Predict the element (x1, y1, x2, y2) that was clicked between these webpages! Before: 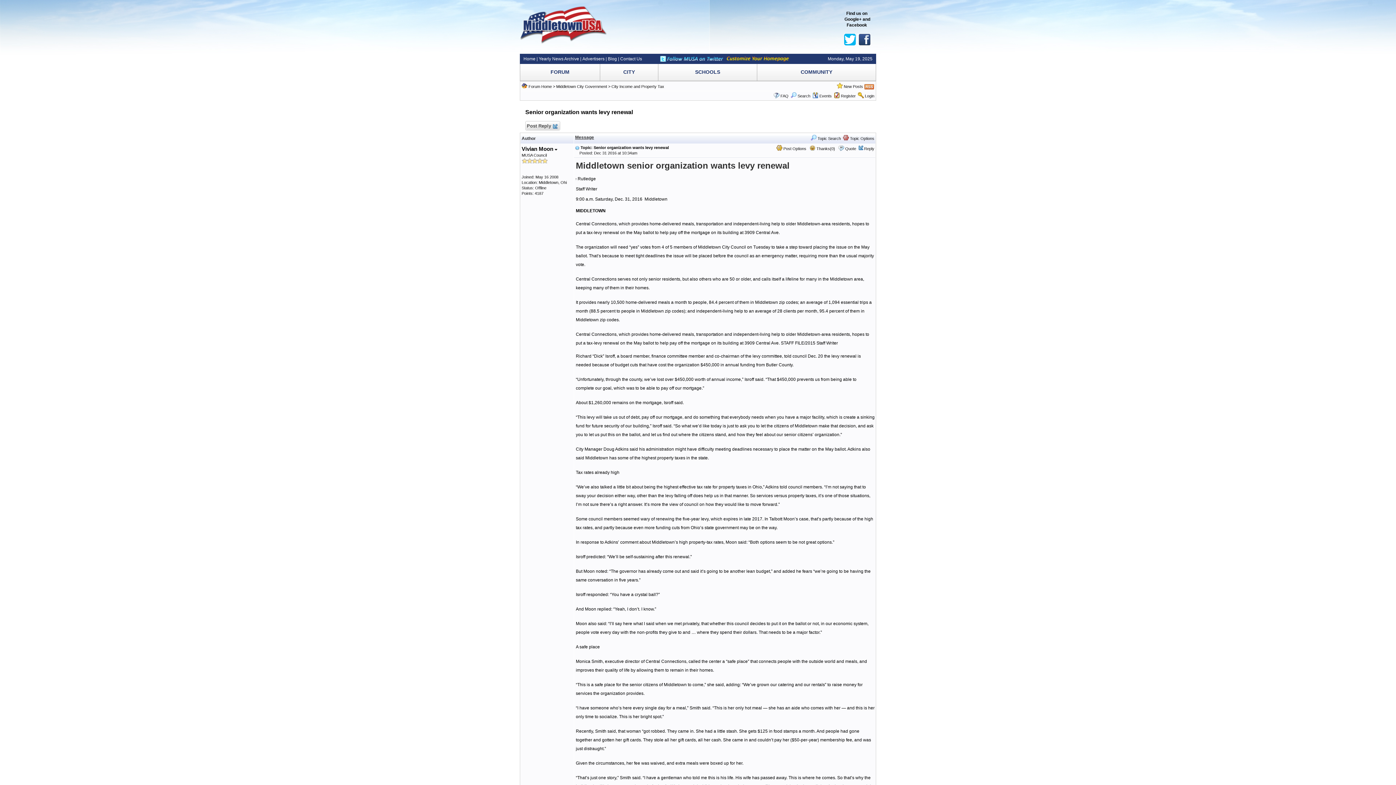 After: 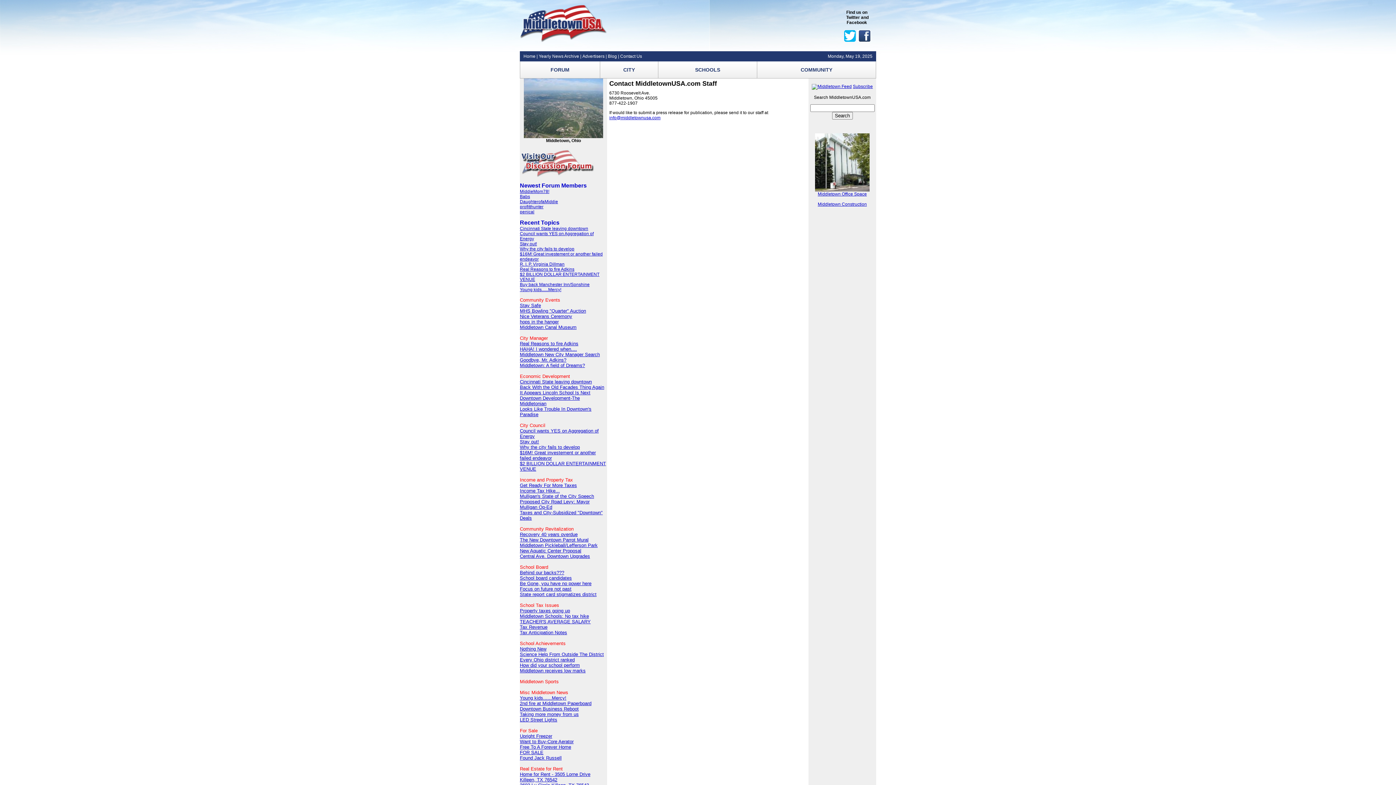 Action: bbox: (620, 56, 642, 61) label: Contact Us